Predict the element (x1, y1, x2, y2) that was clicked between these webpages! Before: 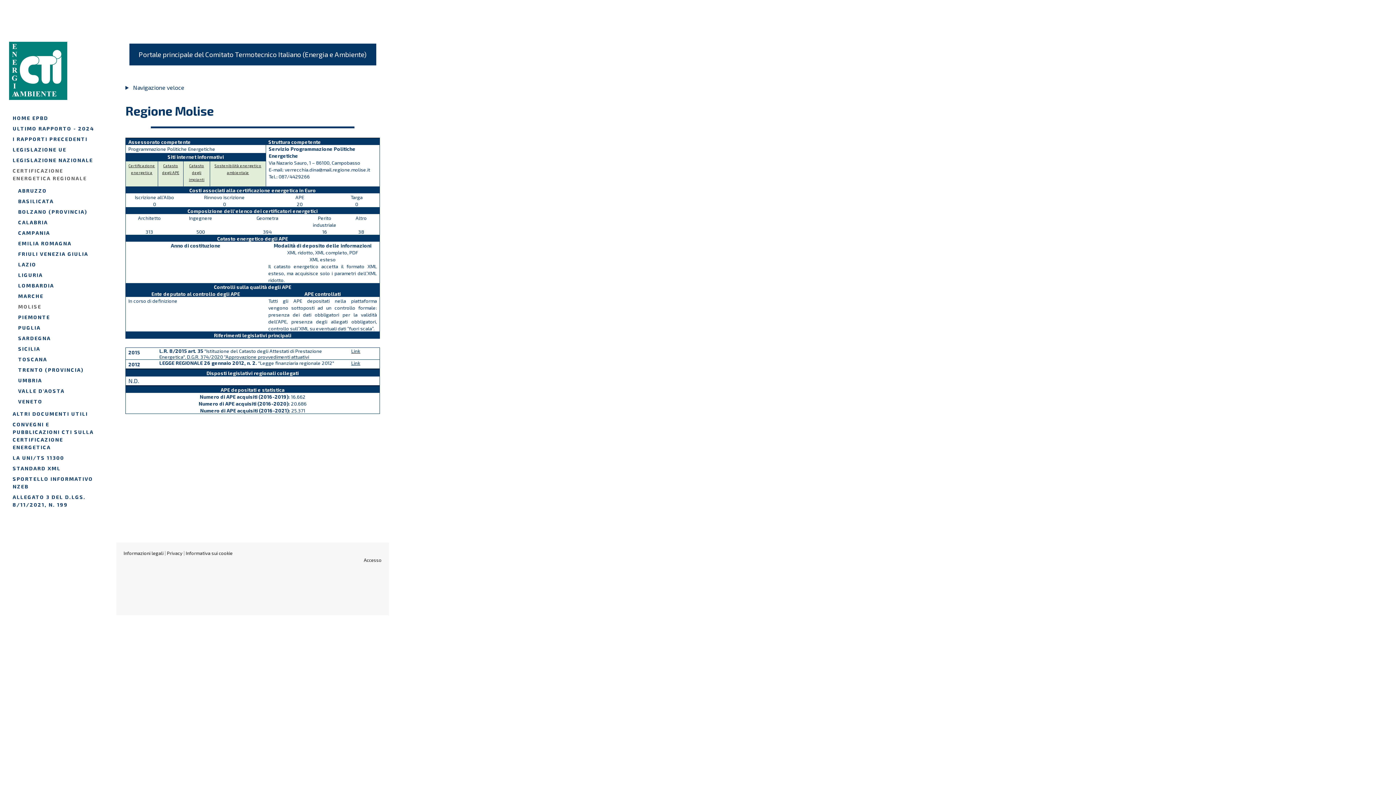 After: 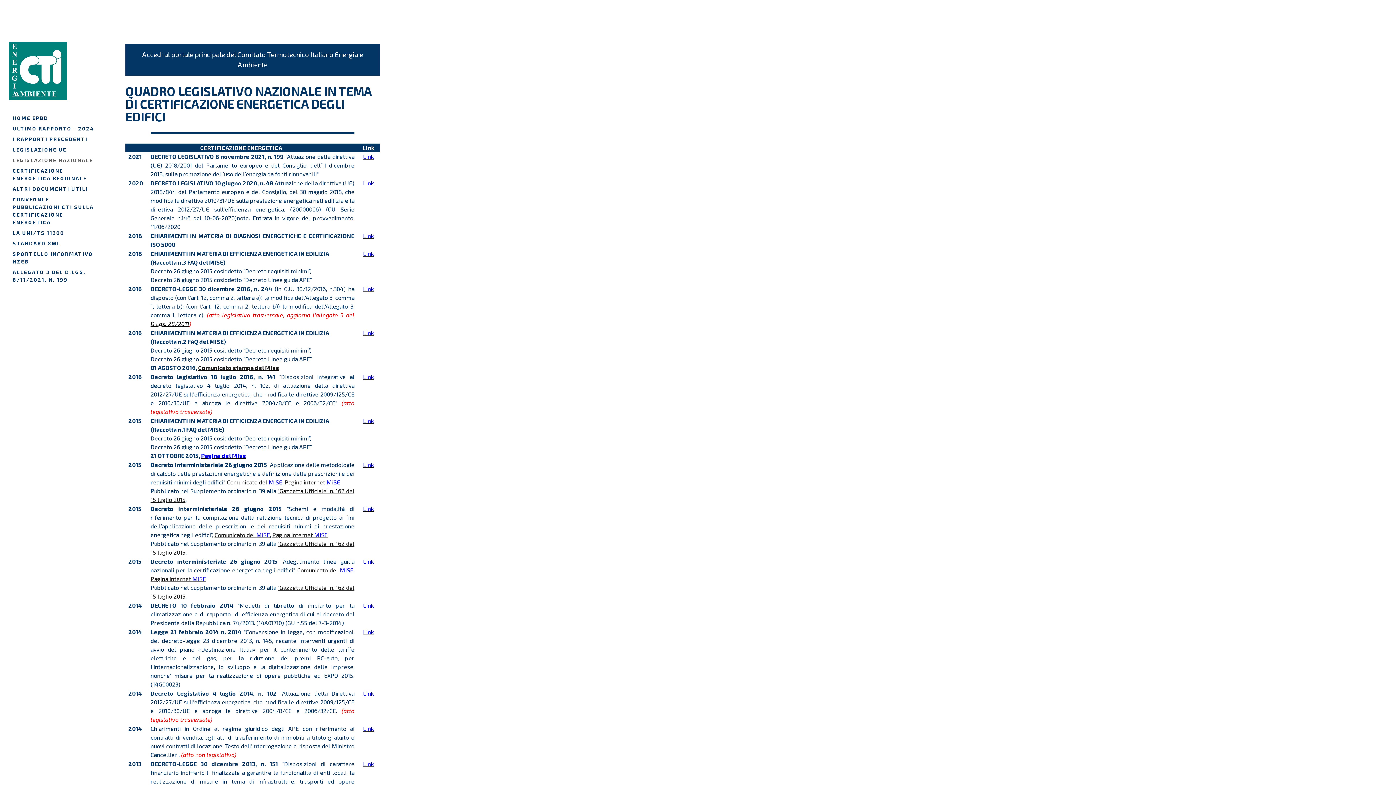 Action: bbox: (9, 154, 100, 165) label: LEGISLAZIONE NAZIONALE